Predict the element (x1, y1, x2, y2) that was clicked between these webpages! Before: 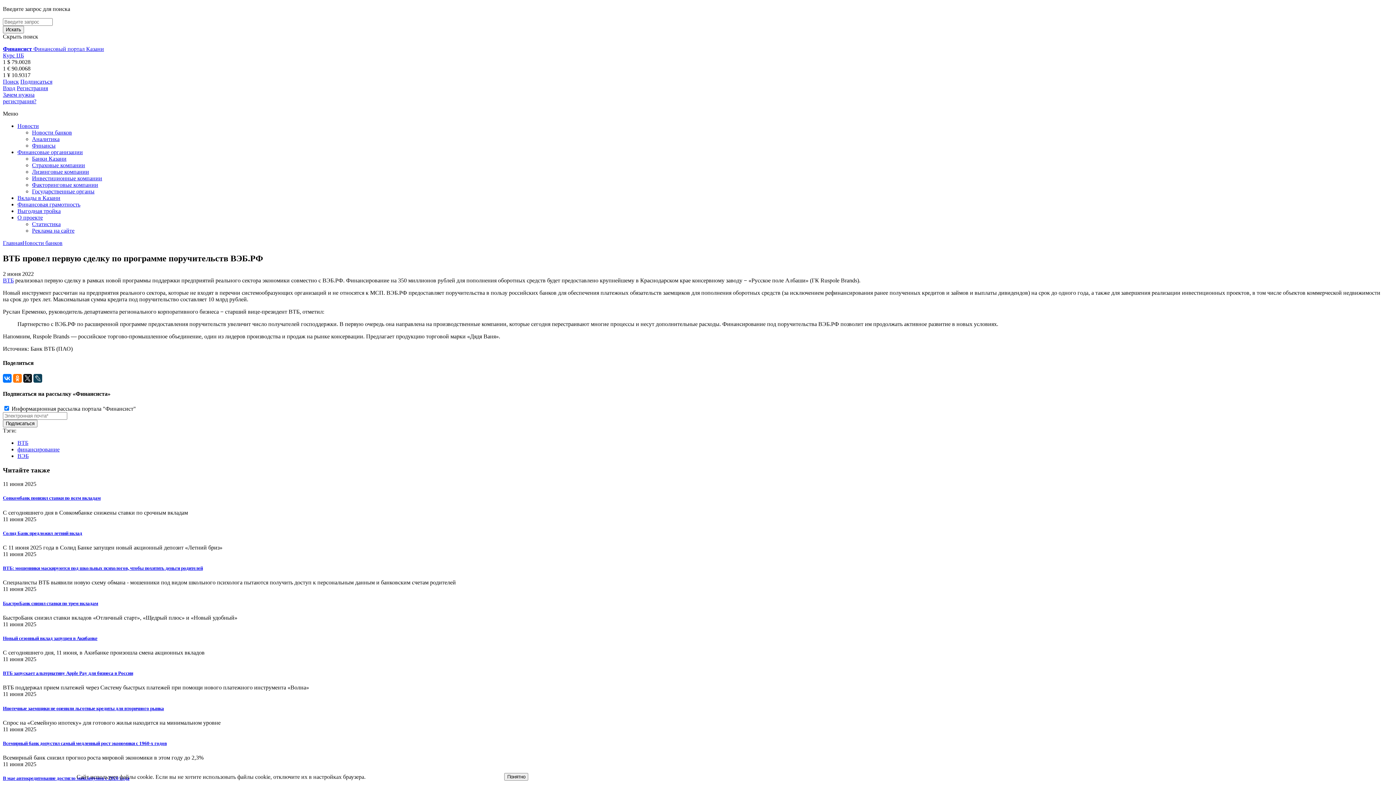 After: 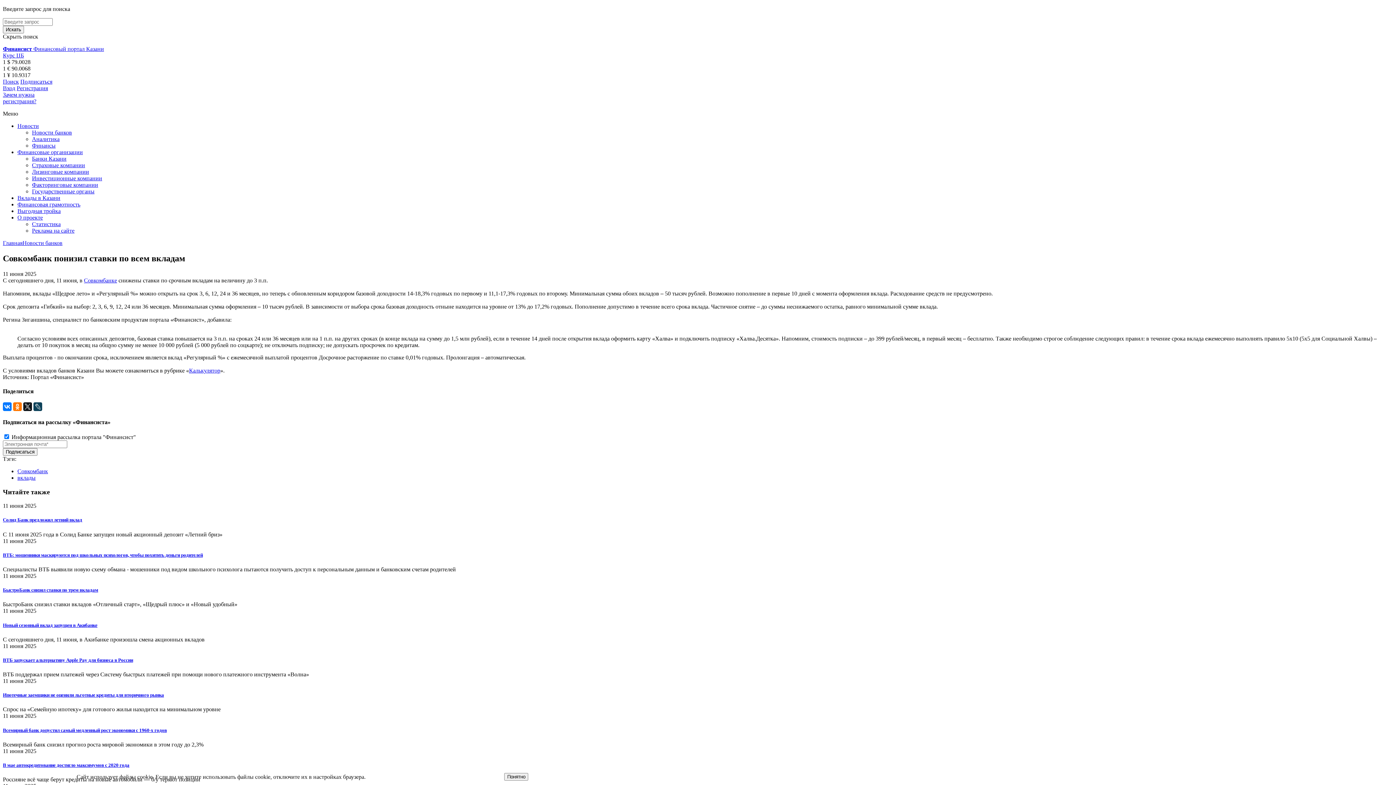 Action: label: Совкомбанк понизил ставки по всем вкладам bbox: (2, 495, 100, 501)